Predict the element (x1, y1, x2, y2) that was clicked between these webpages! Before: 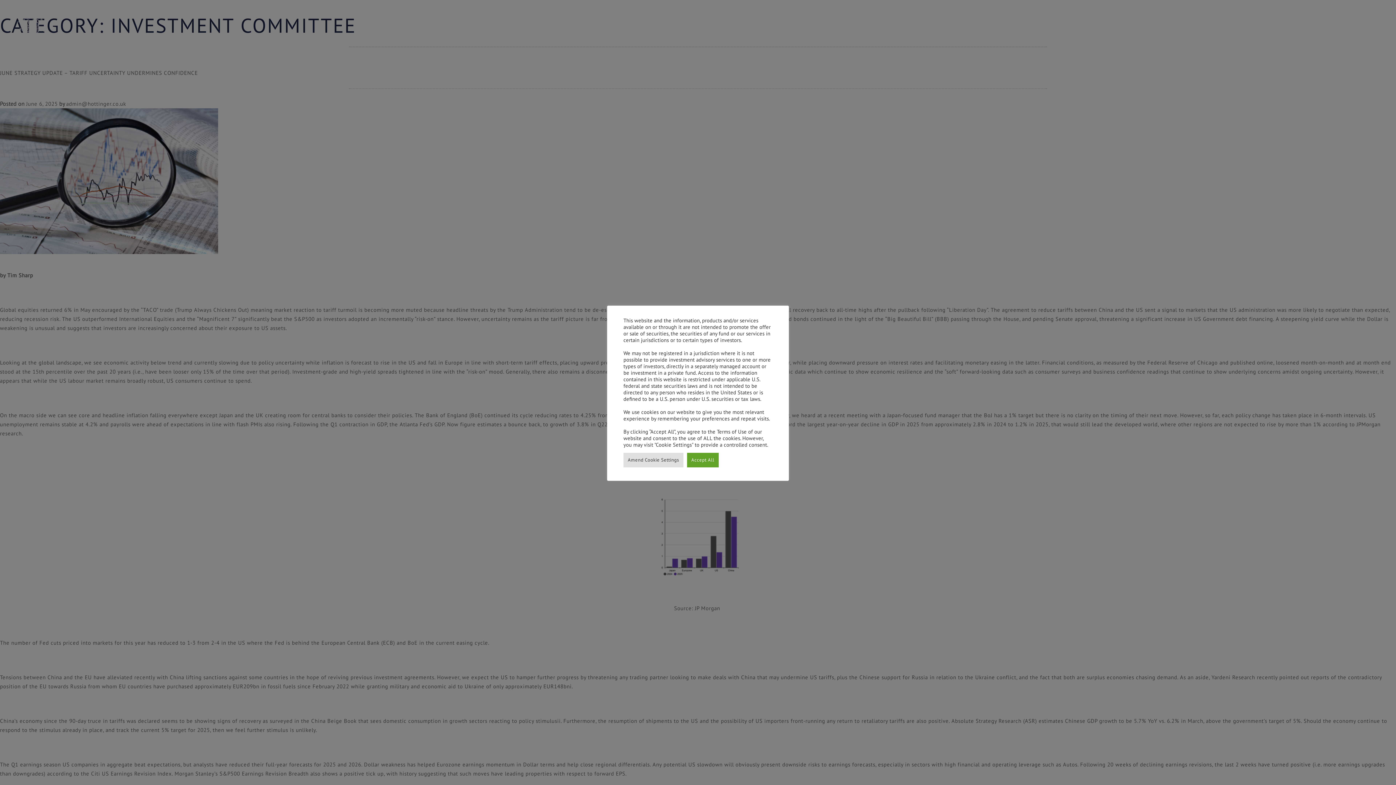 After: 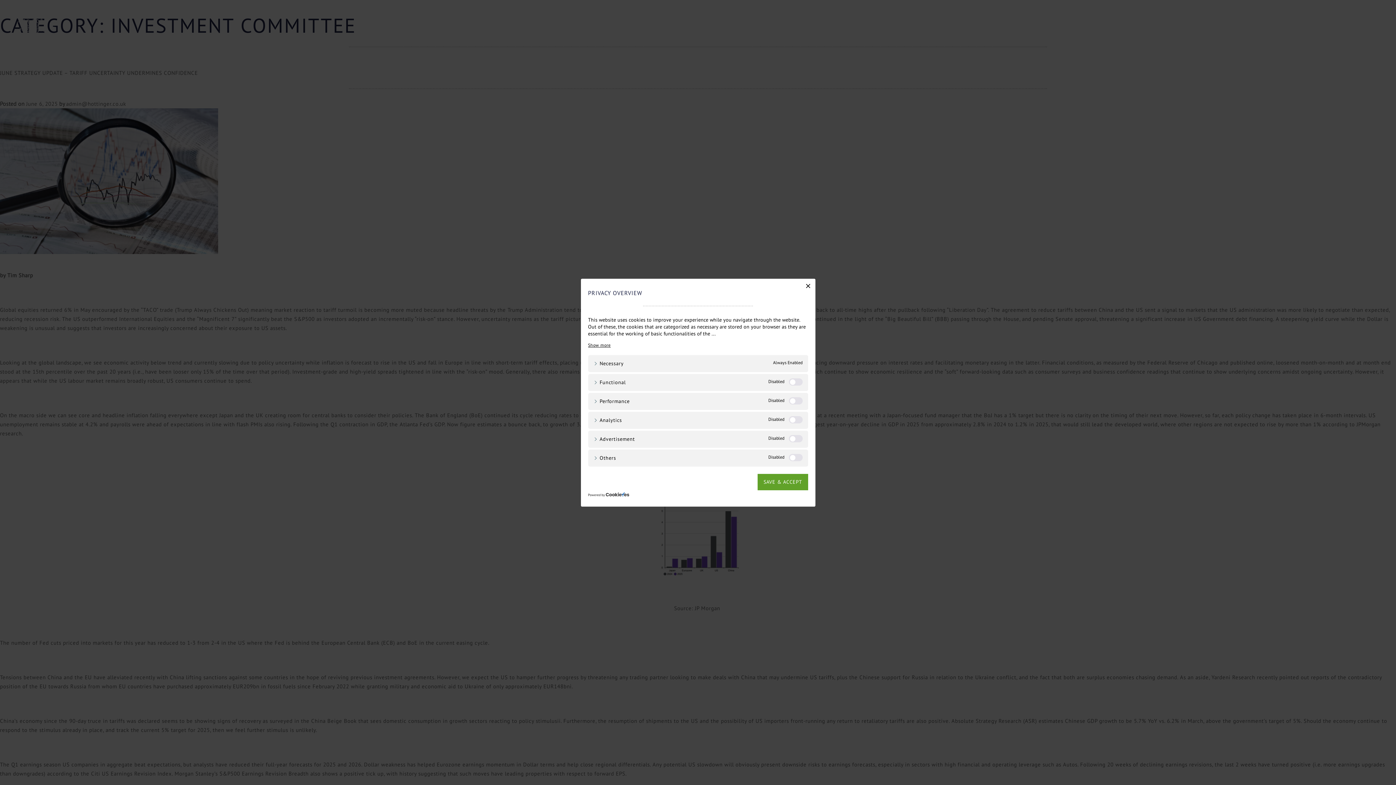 Action: bbox: (623, 453, 683, 467) label: Amend Cookie Settings